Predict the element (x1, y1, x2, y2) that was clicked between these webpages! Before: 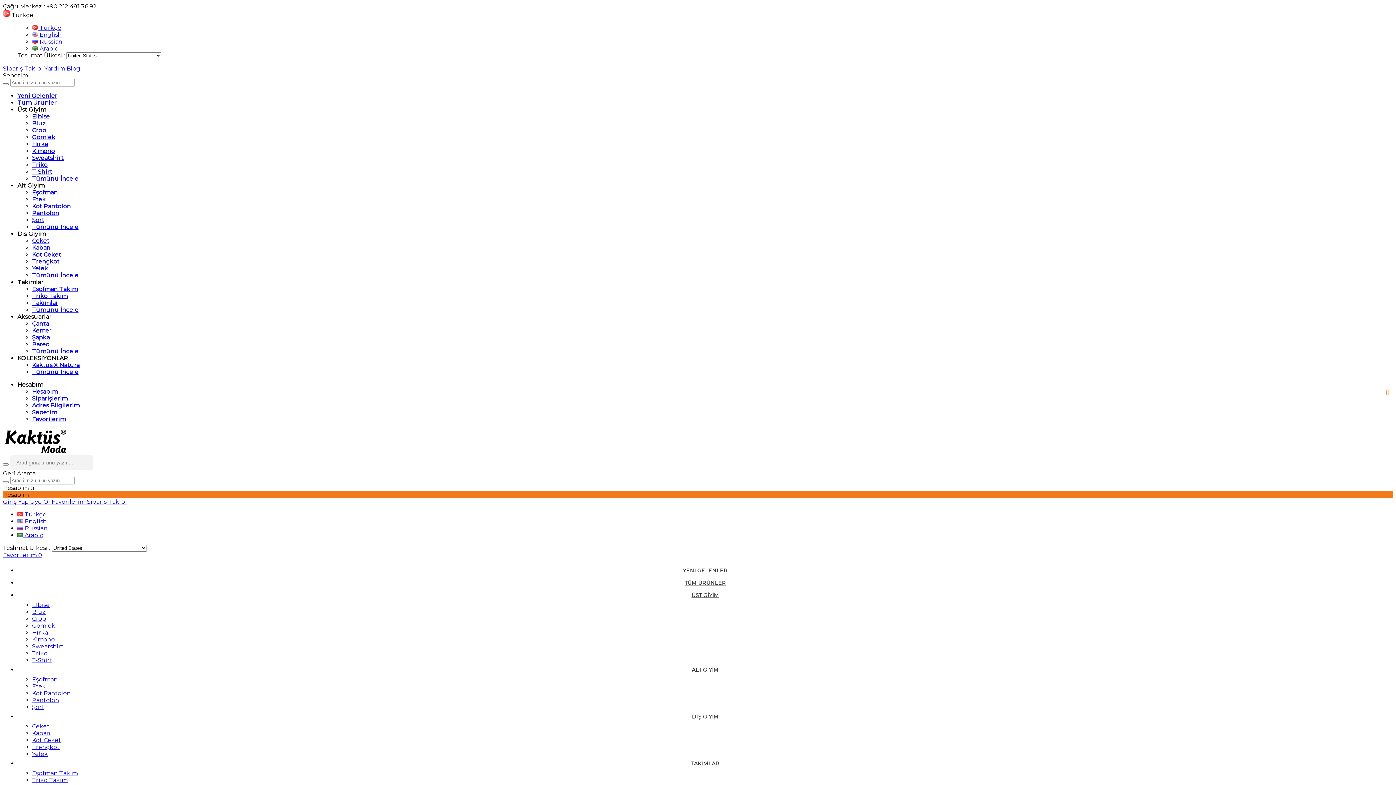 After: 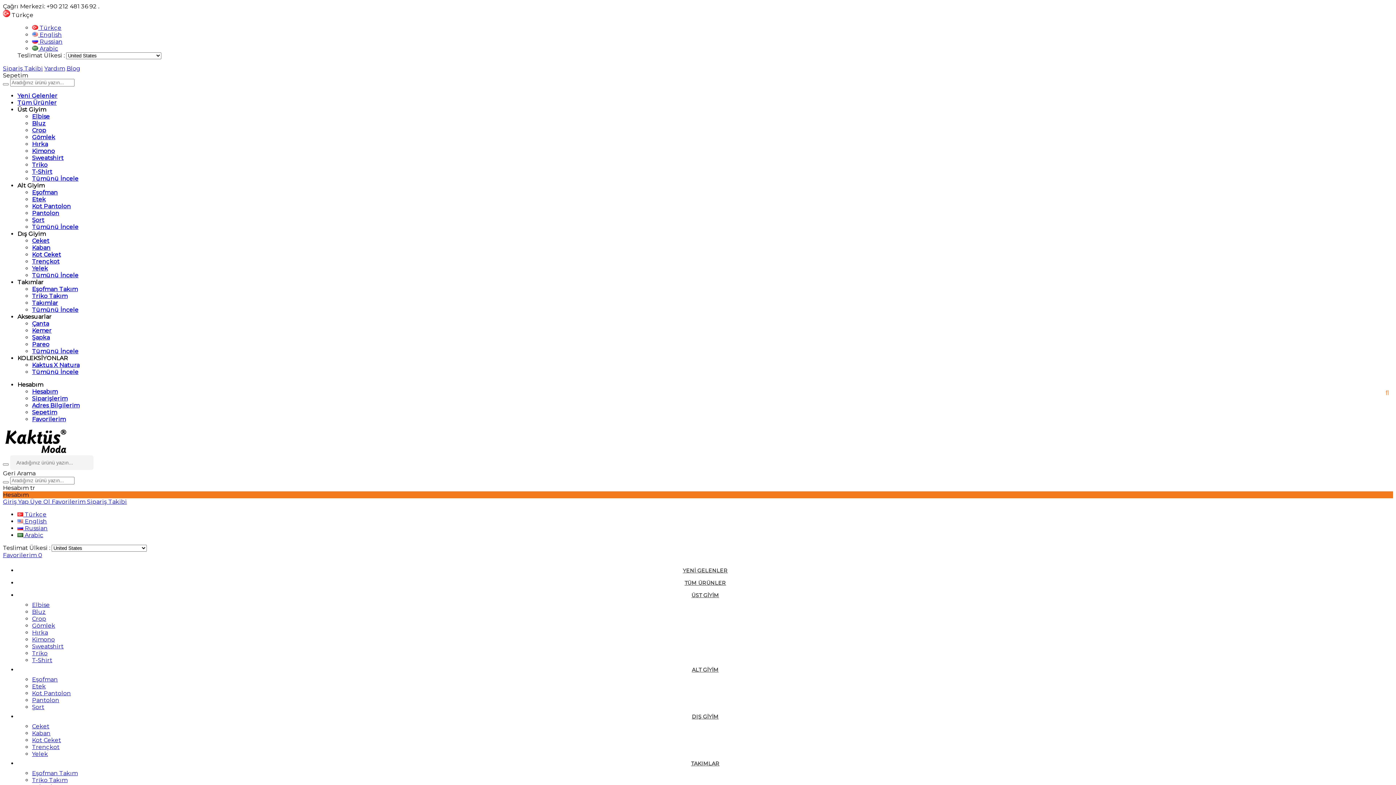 Action: bbox: (32, 113, 49, 120) label: Elbise